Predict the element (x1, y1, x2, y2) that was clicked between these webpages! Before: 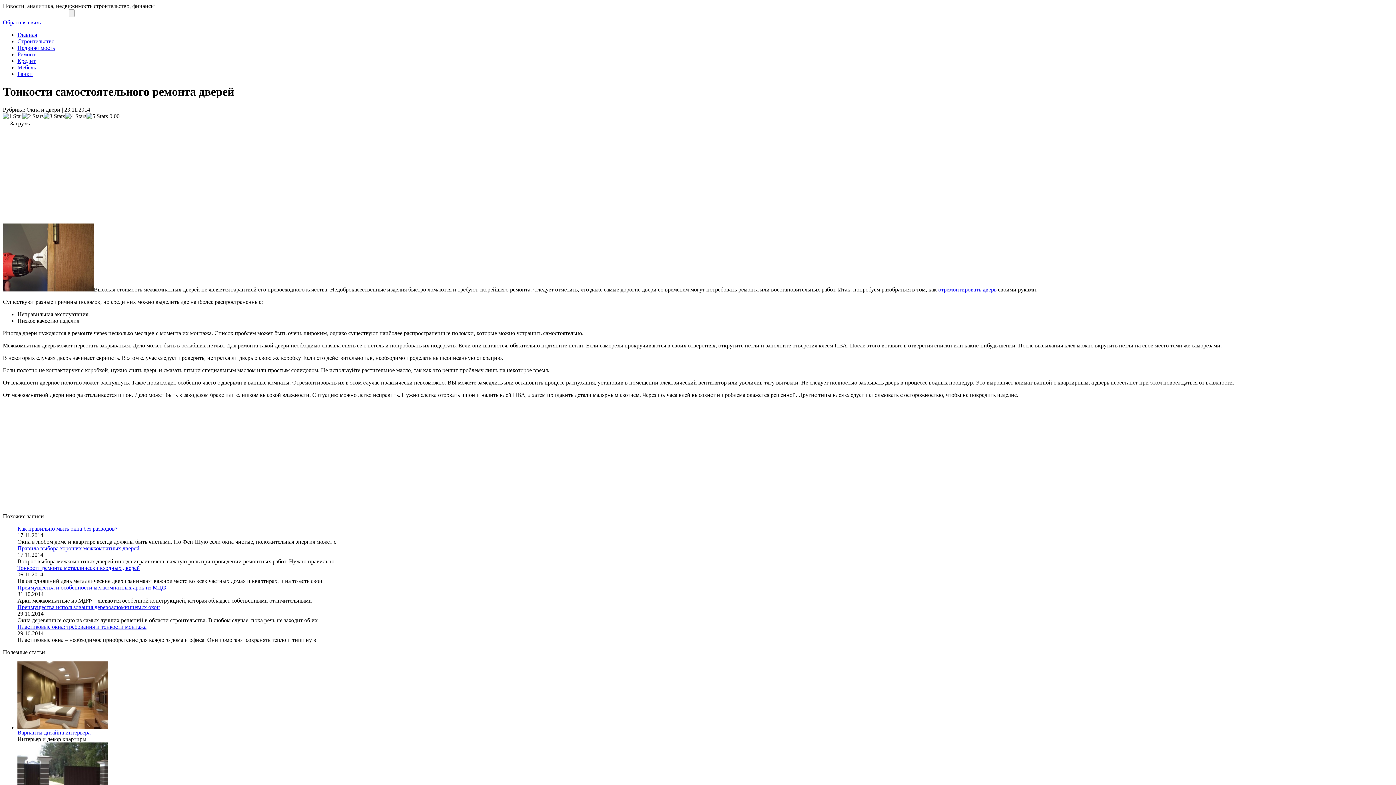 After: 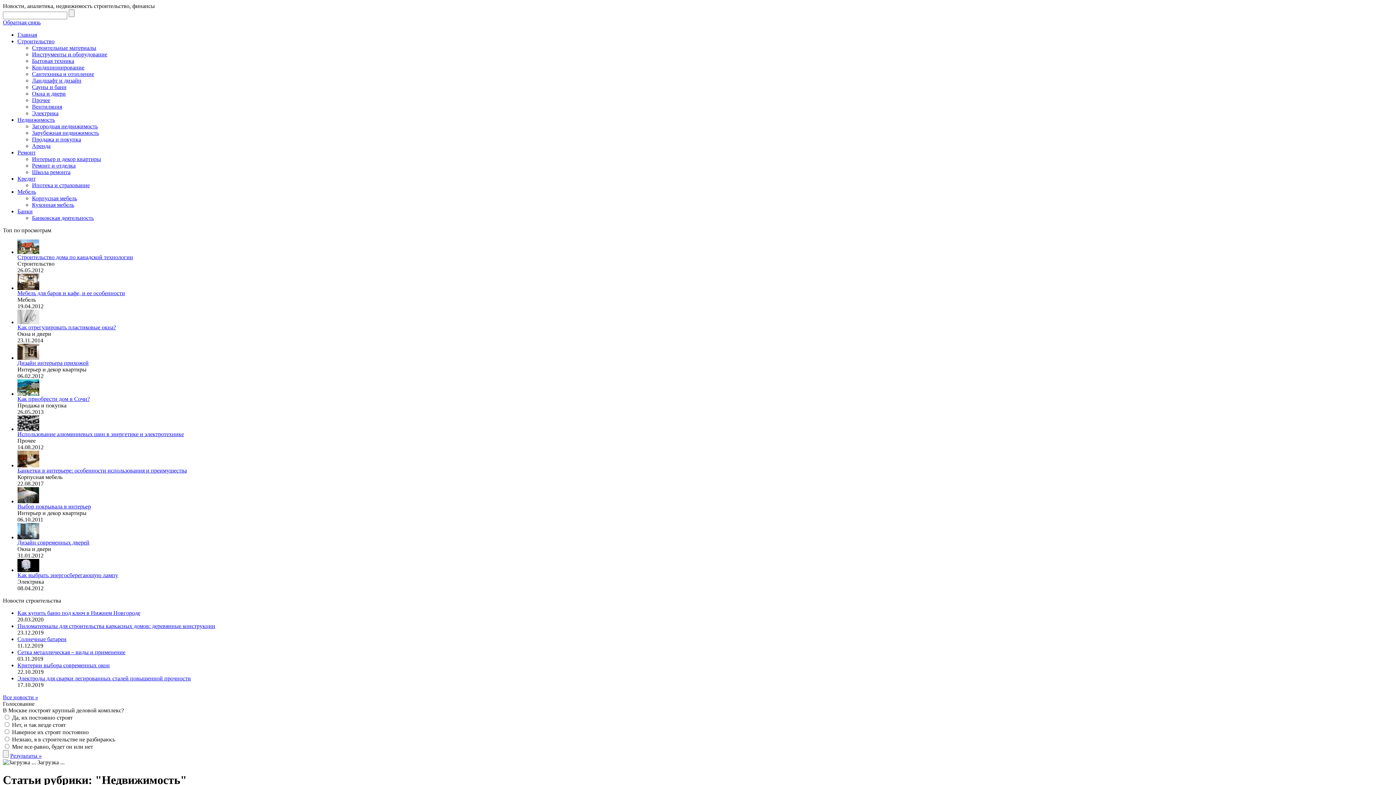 Action: bbox: (17, 44, 54, 50) label: Недвижимость